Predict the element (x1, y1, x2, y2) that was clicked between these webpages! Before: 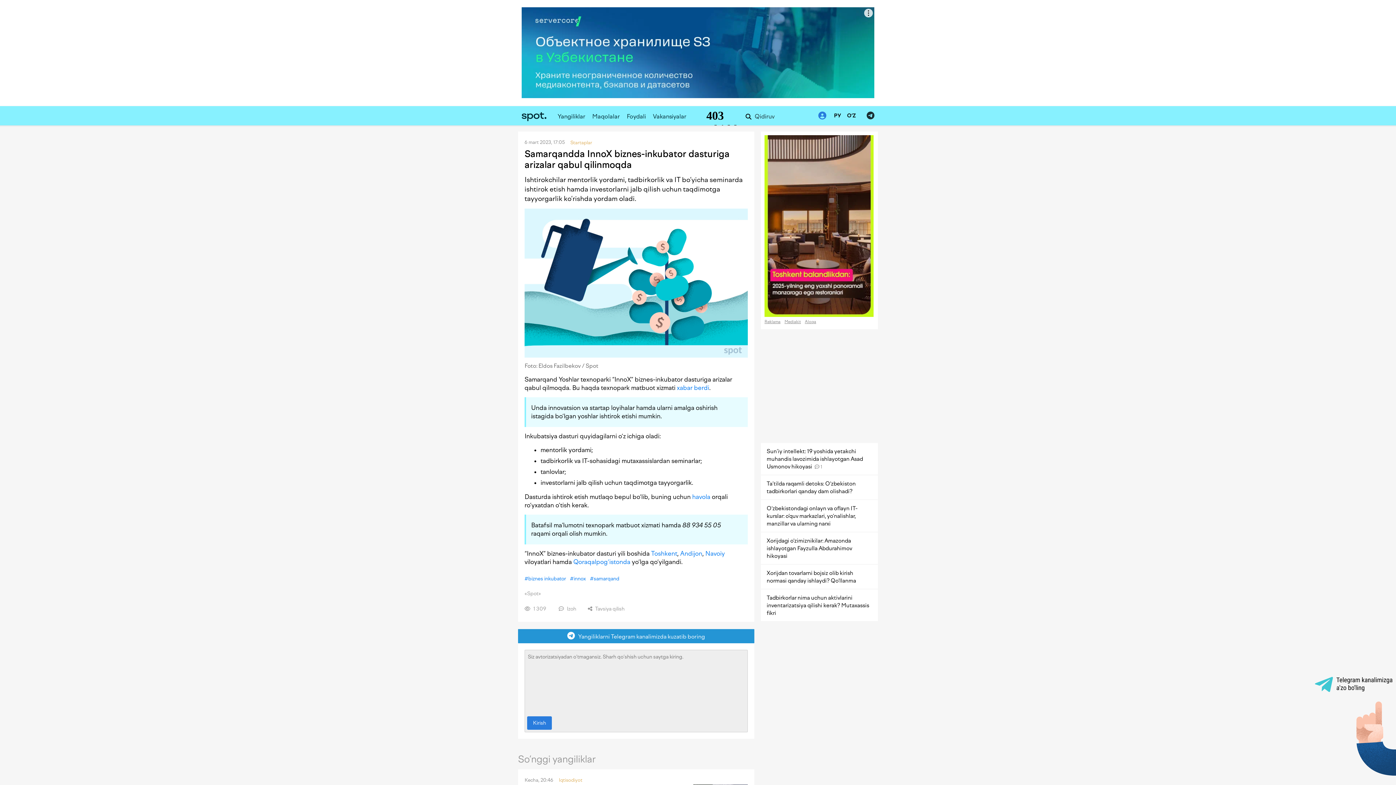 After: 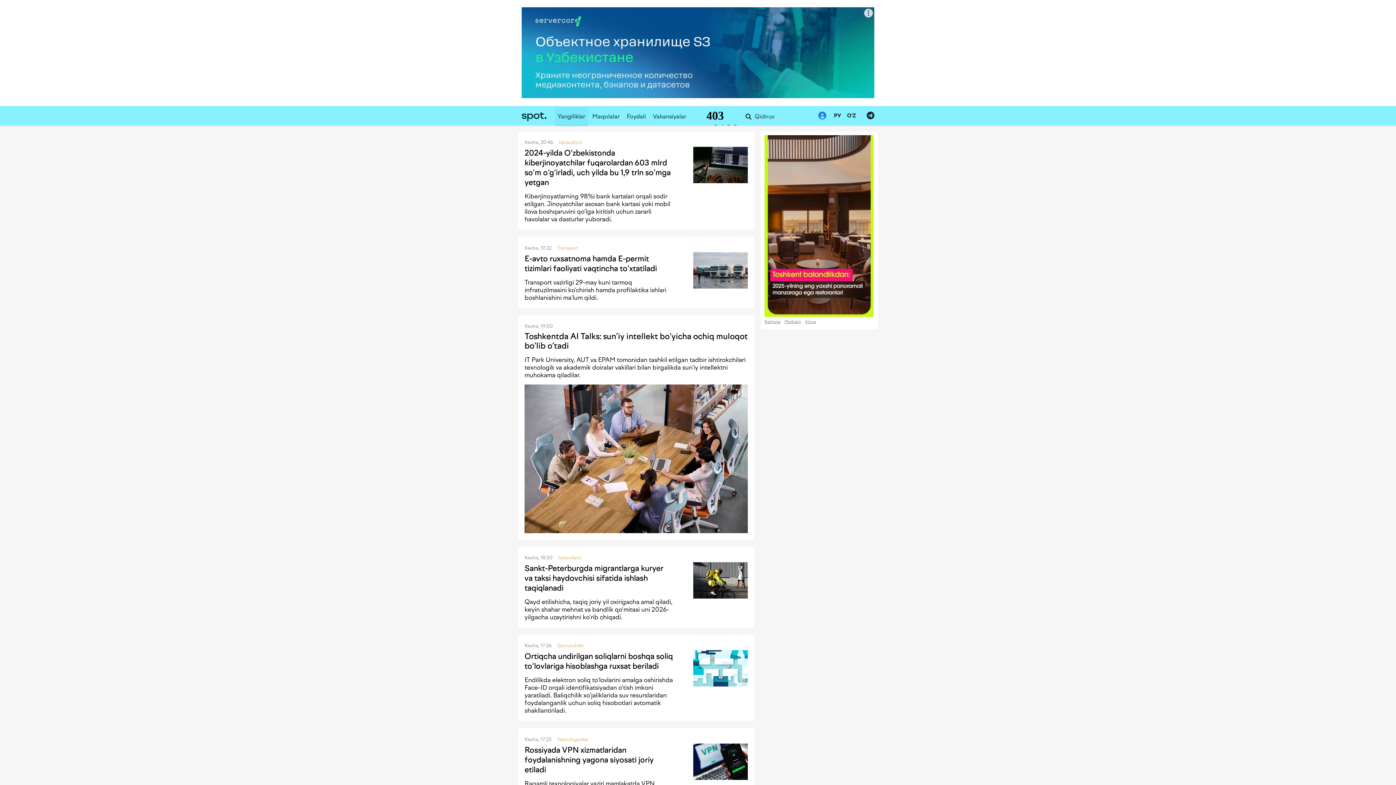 Action: label: Yangiliklar bbox: (557, 107, 585, 126)